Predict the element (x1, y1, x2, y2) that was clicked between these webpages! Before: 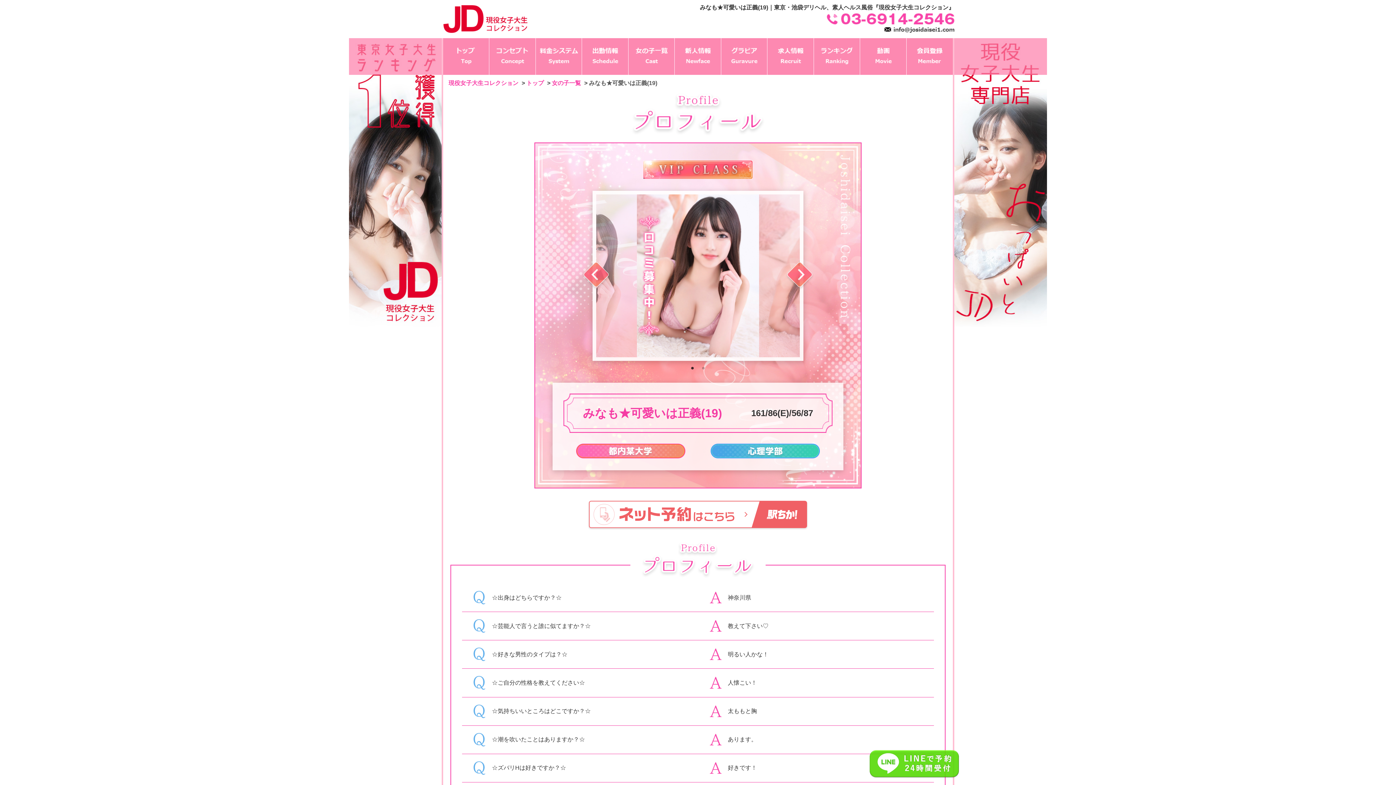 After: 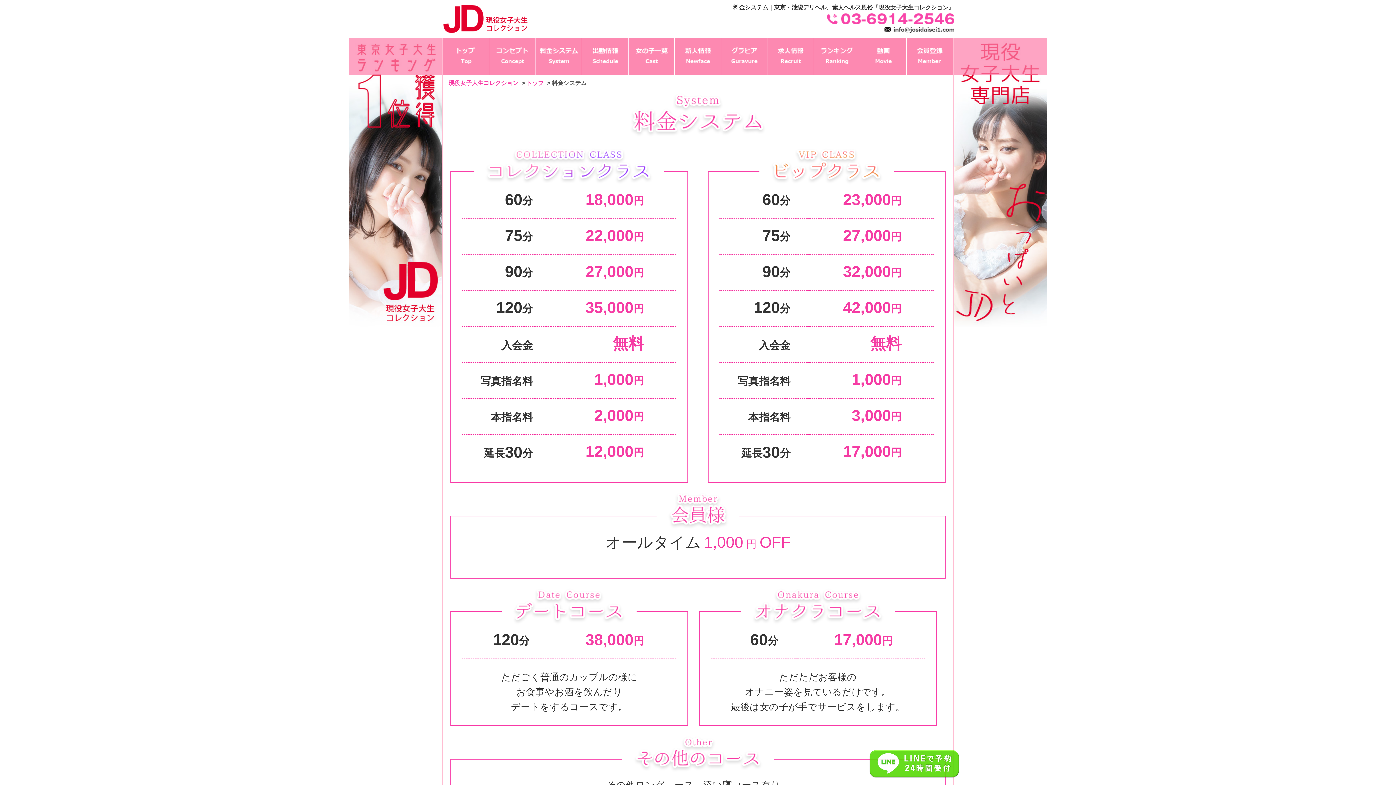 Action: bbox: (535, 68, 582, 74)